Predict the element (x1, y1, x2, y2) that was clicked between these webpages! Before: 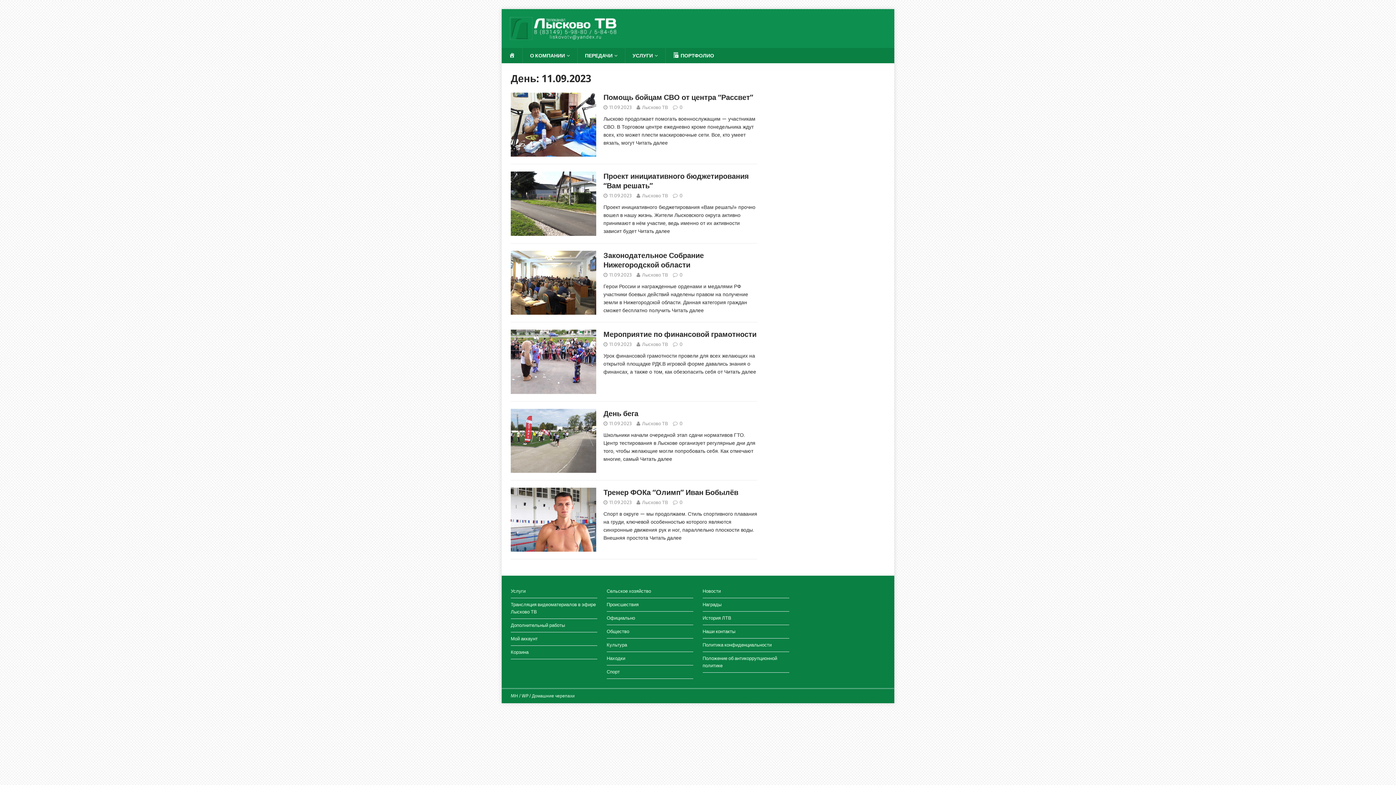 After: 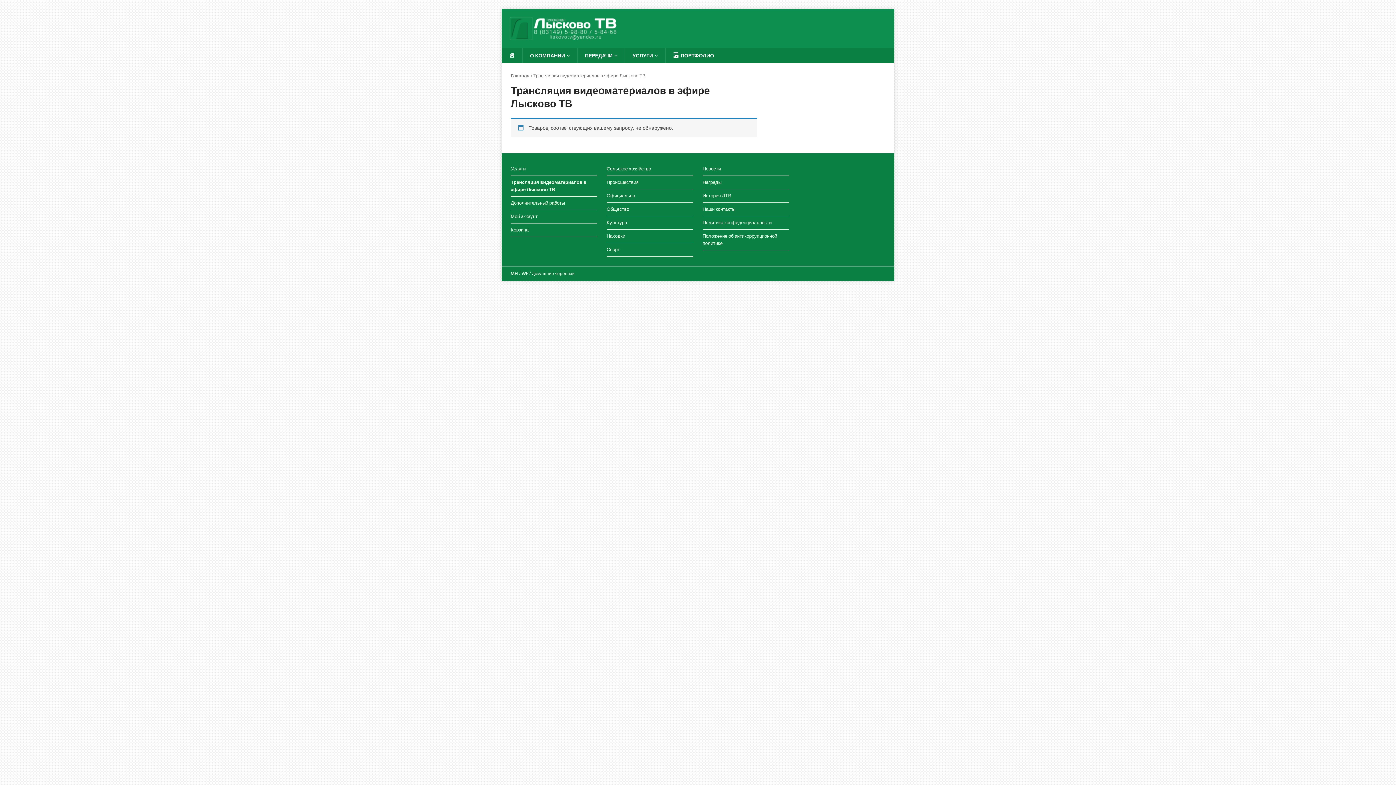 Action: bbox: (510, 598, 597, 619) label: Трансляция видеоматериалов в эфире Лысково ТВ